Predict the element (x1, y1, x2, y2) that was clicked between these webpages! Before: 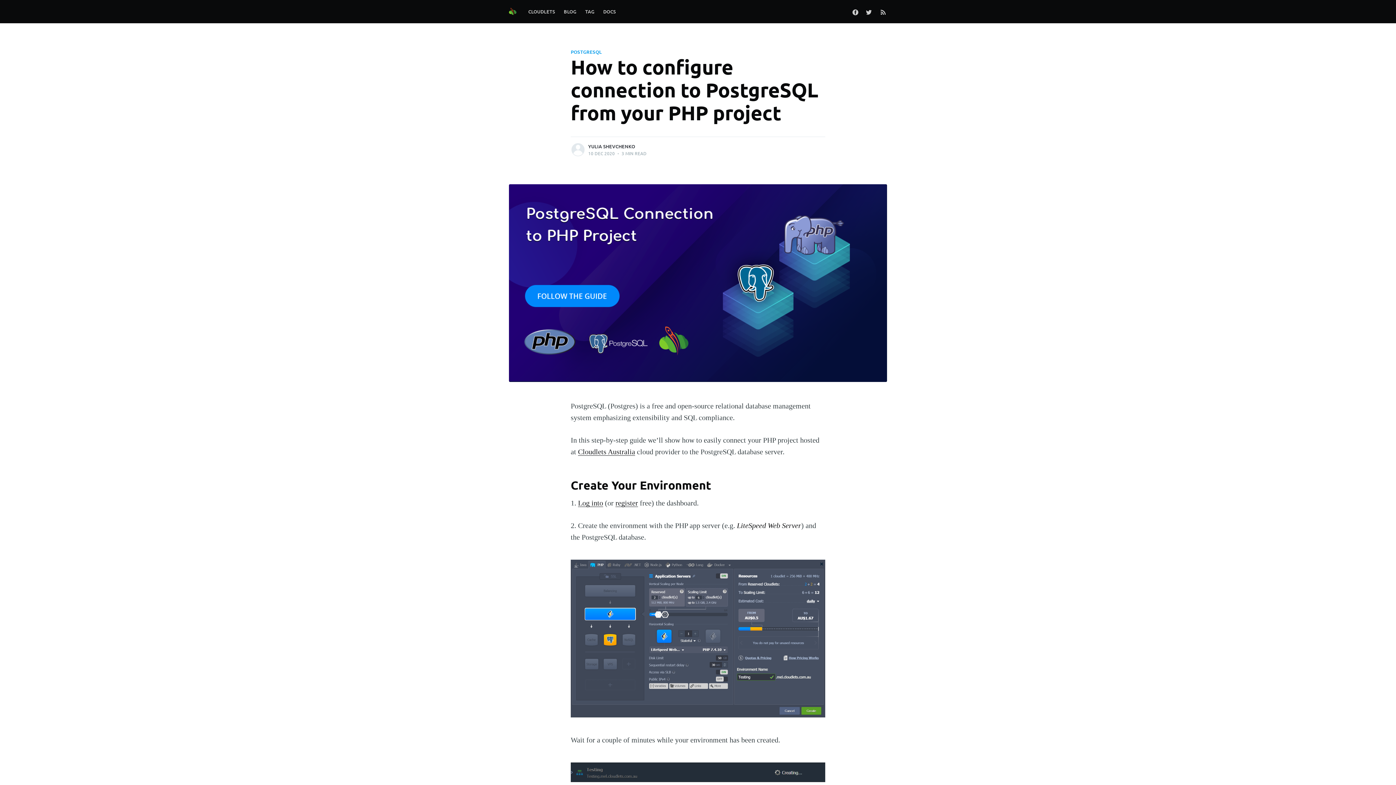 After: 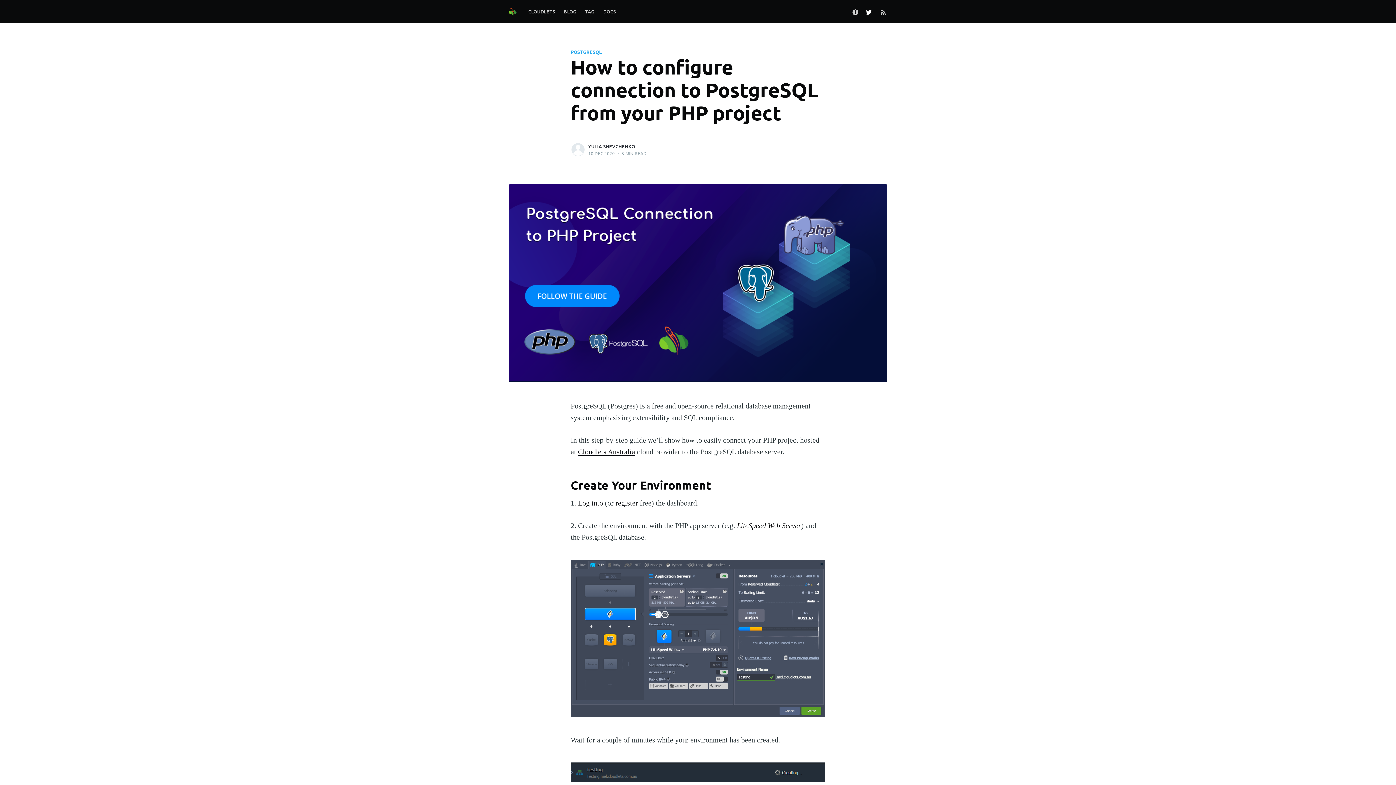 Action: bbox: (862, 3, 879, 19)